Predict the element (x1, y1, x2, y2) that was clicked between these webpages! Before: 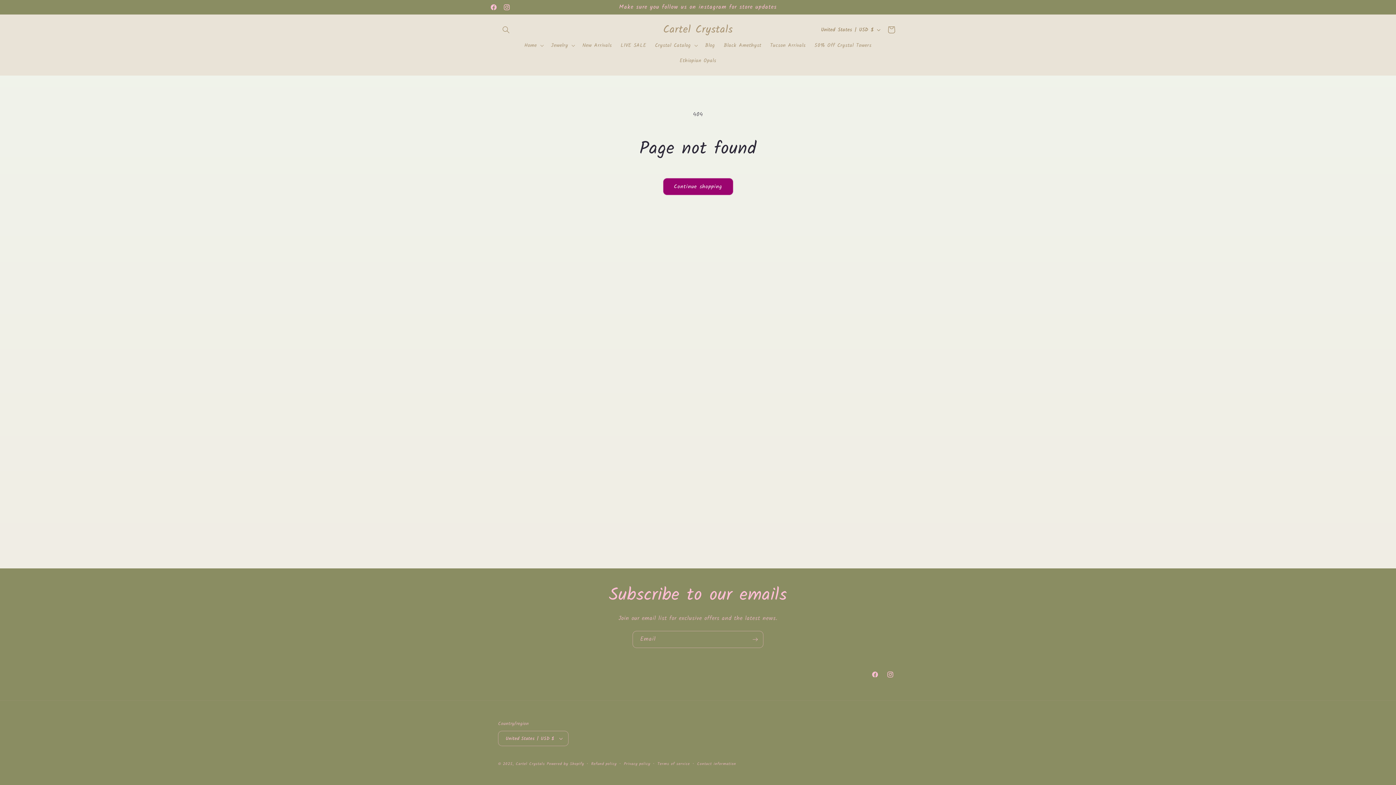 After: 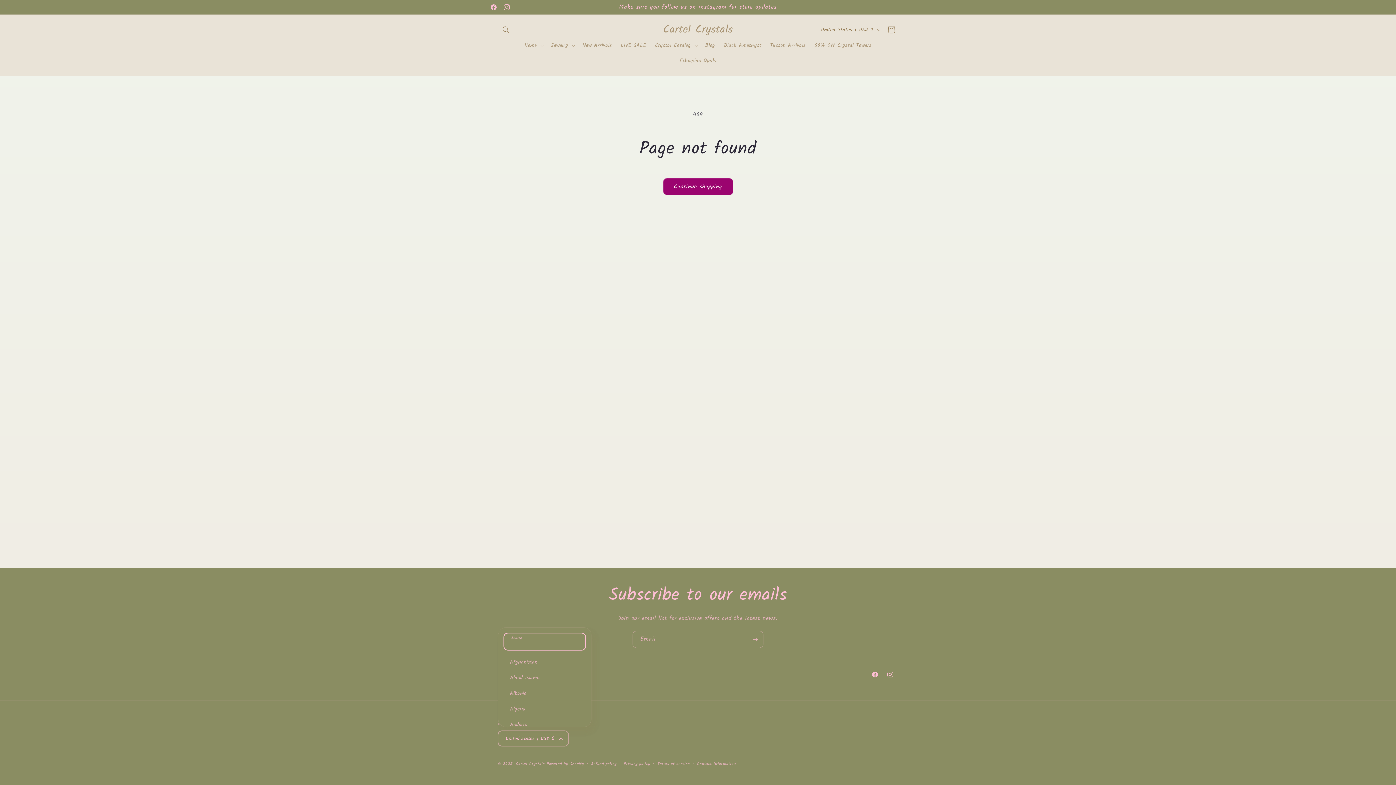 Action: label: United States | USD $ bbox: (498, 731, 568, 746)